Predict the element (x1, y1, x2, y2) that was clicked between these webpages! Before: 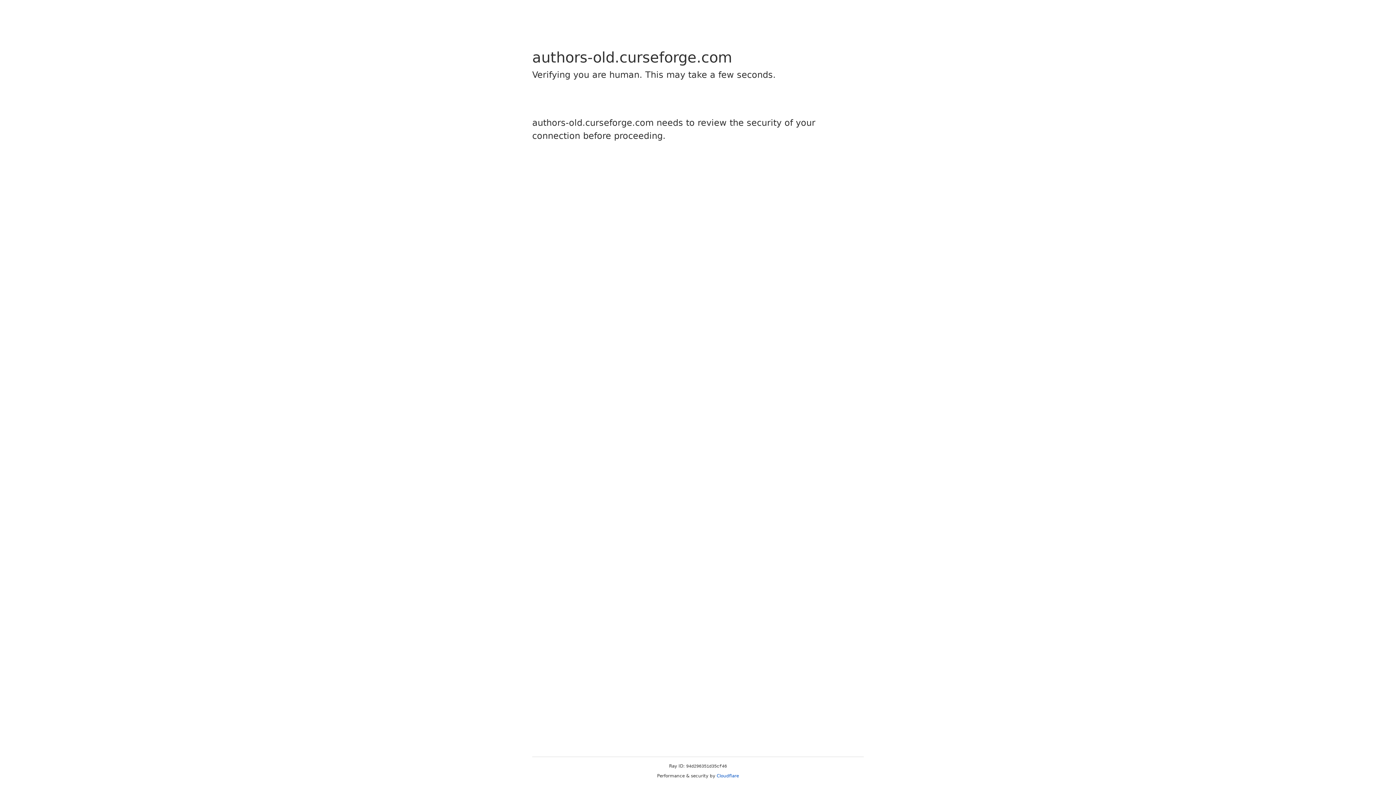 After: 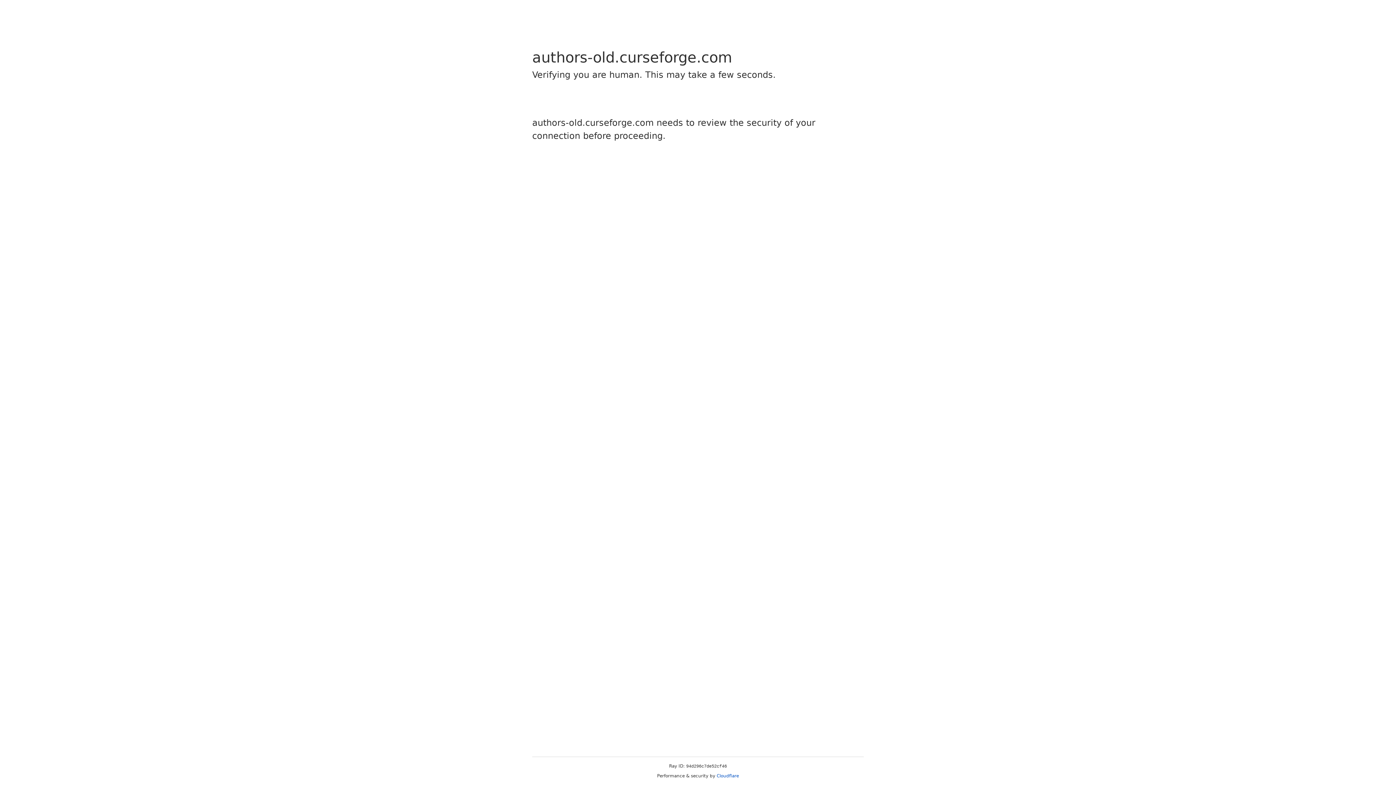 Action: label: Cloudflare bbox: (716, 773, 739, 778)